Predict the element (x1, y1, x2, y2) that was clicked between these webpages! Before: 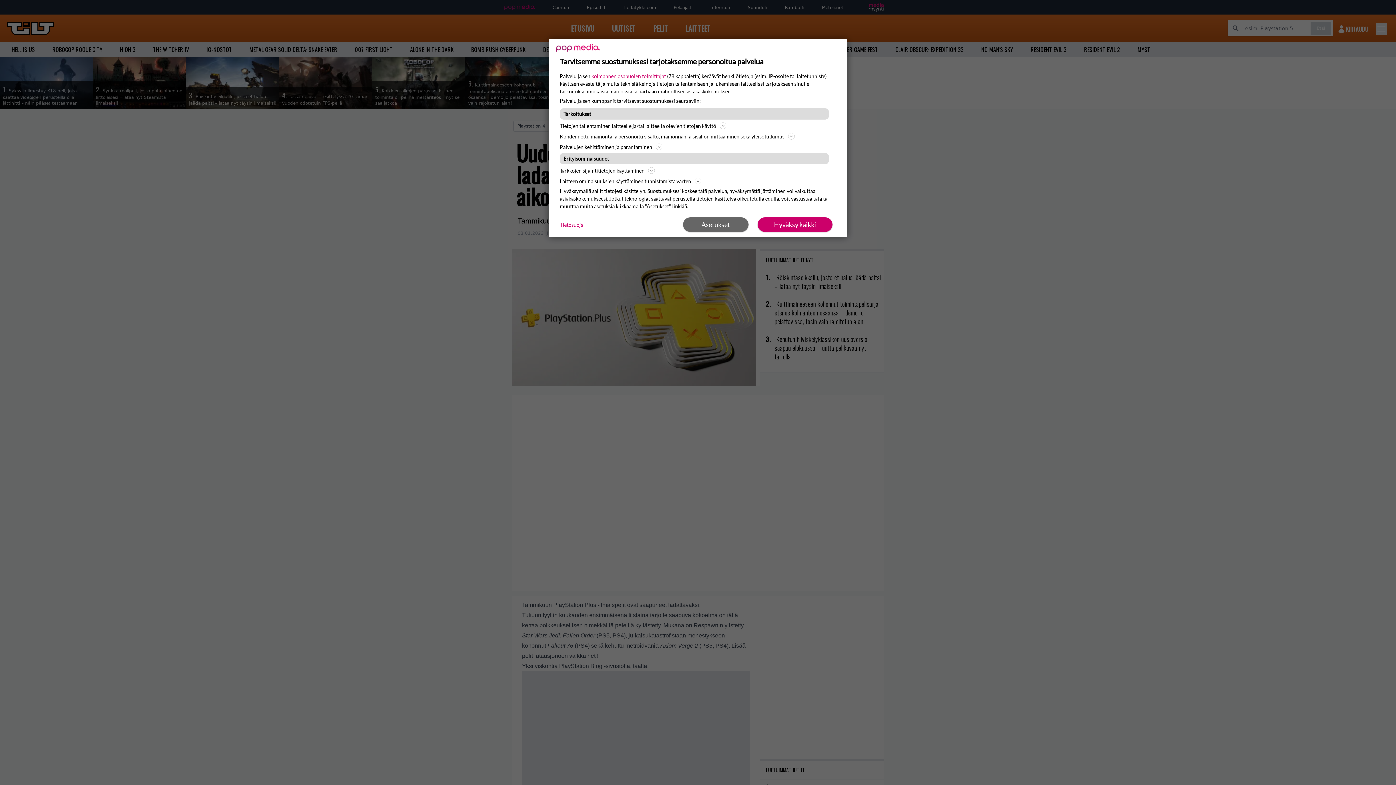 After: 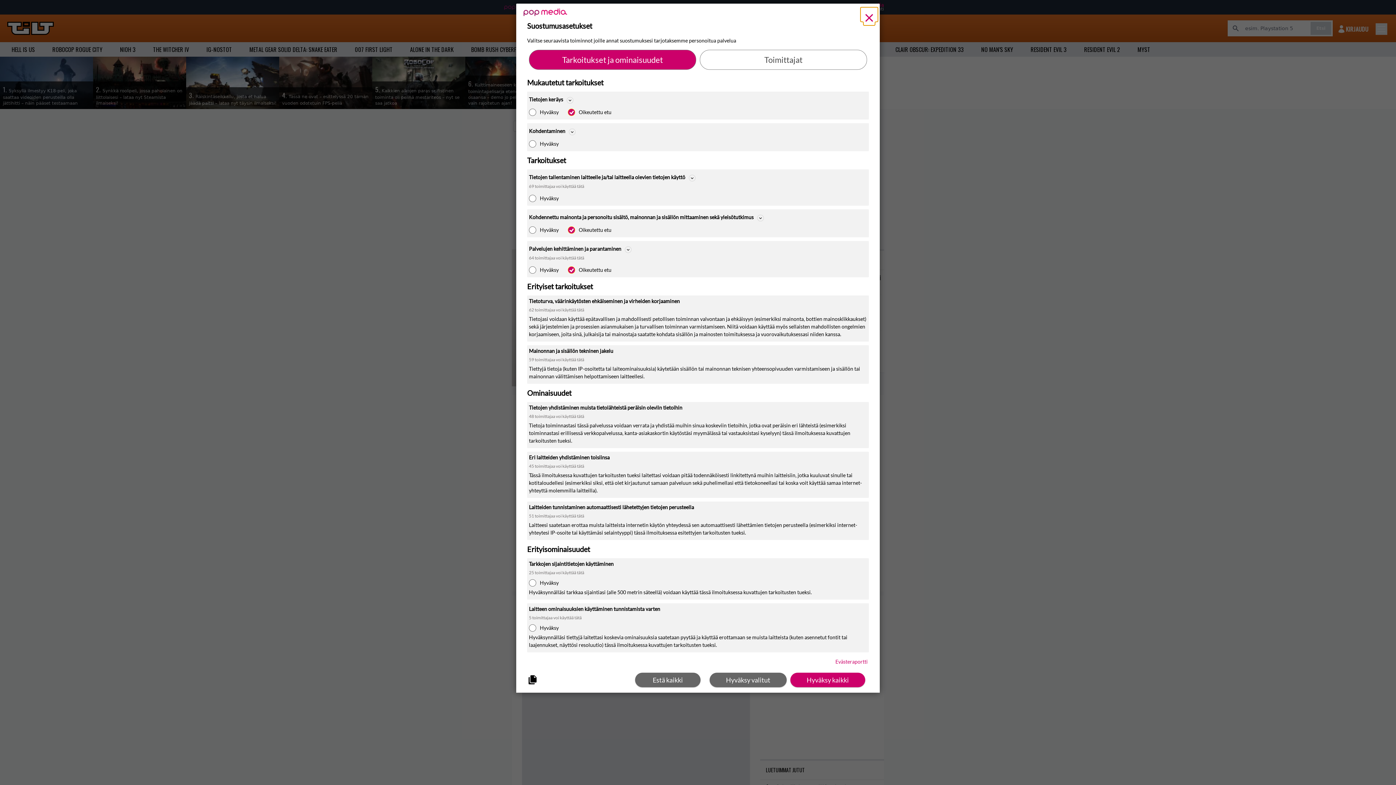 Action: label: Asetukset bbox: (683, 217, 748, 232)